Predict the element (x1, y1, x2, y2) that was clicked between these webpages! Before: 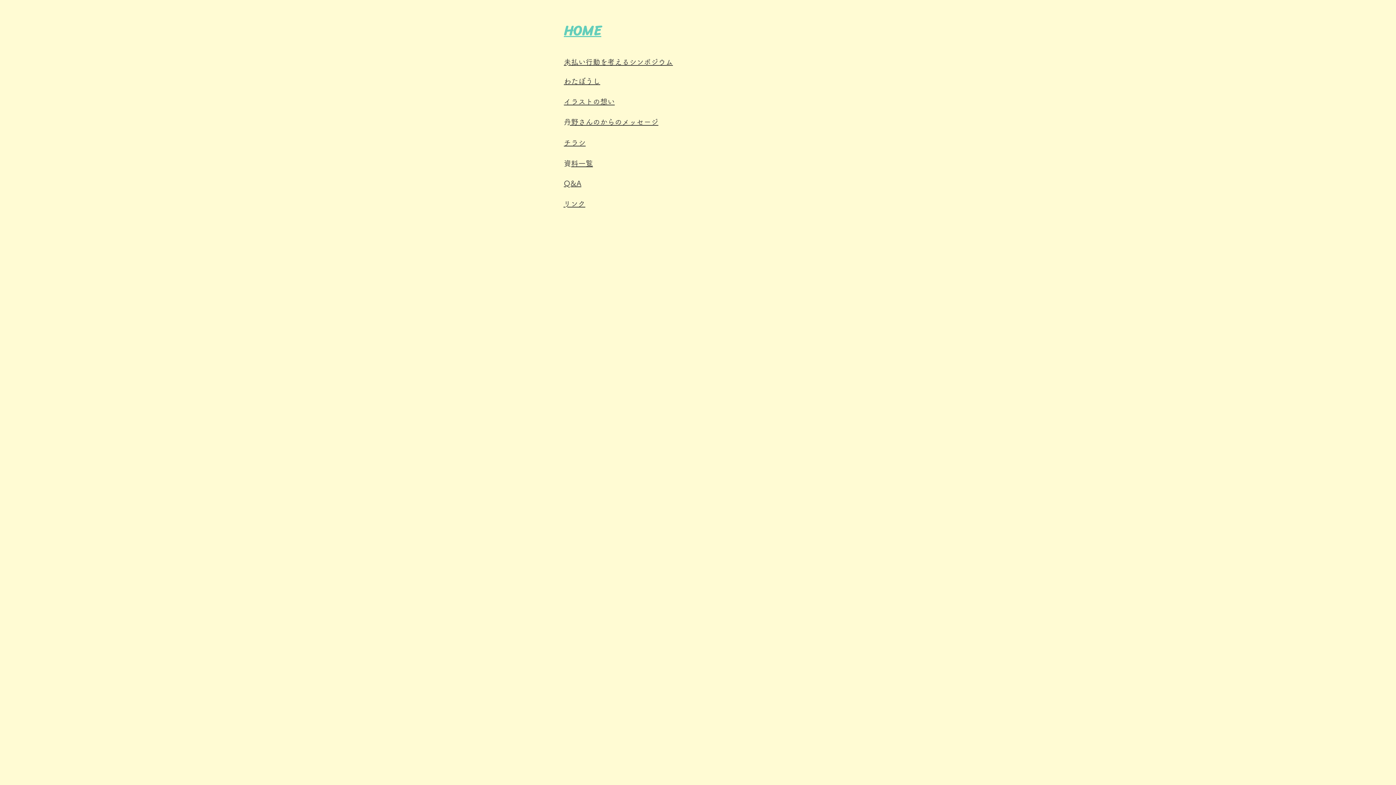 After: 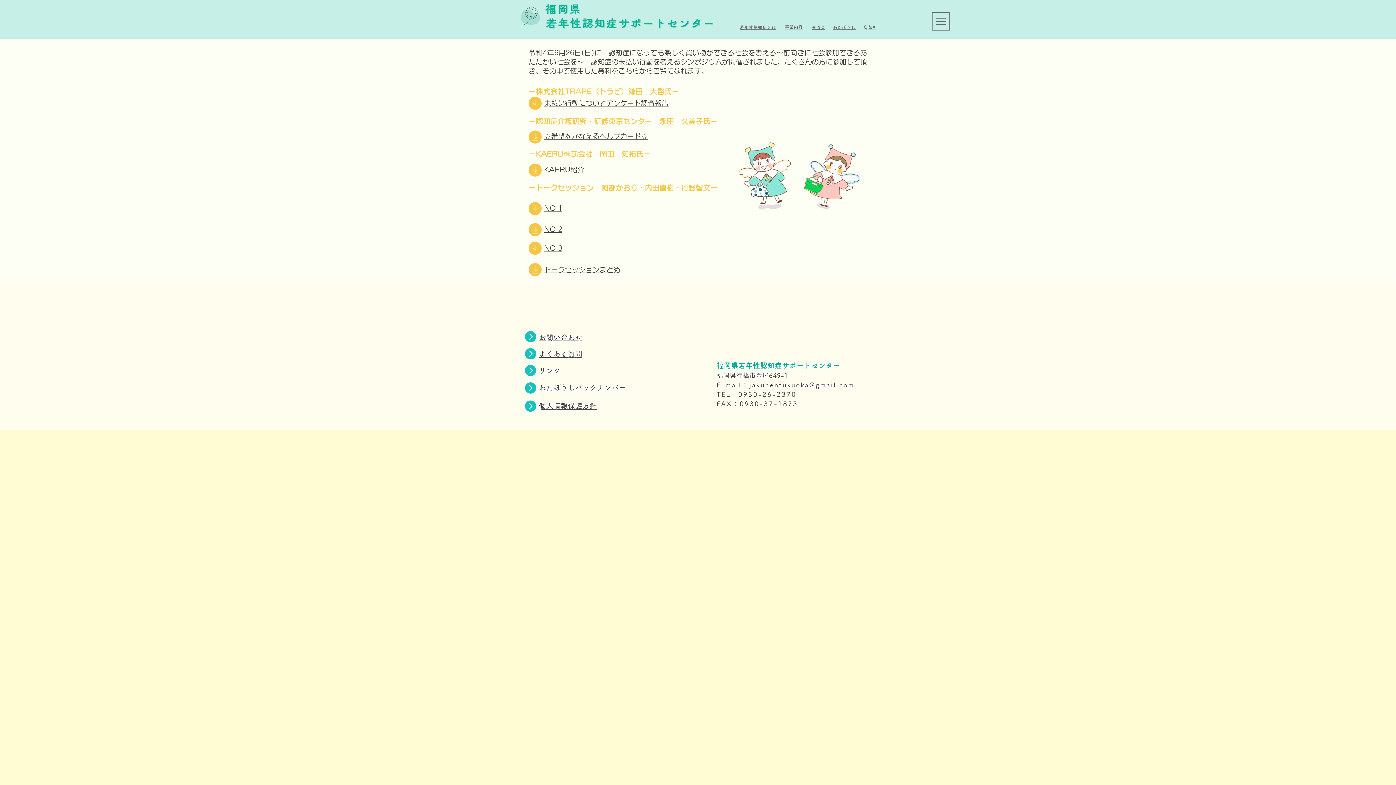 Action: label: ​資料一覧 bbox: (564, 159, 593, 166)